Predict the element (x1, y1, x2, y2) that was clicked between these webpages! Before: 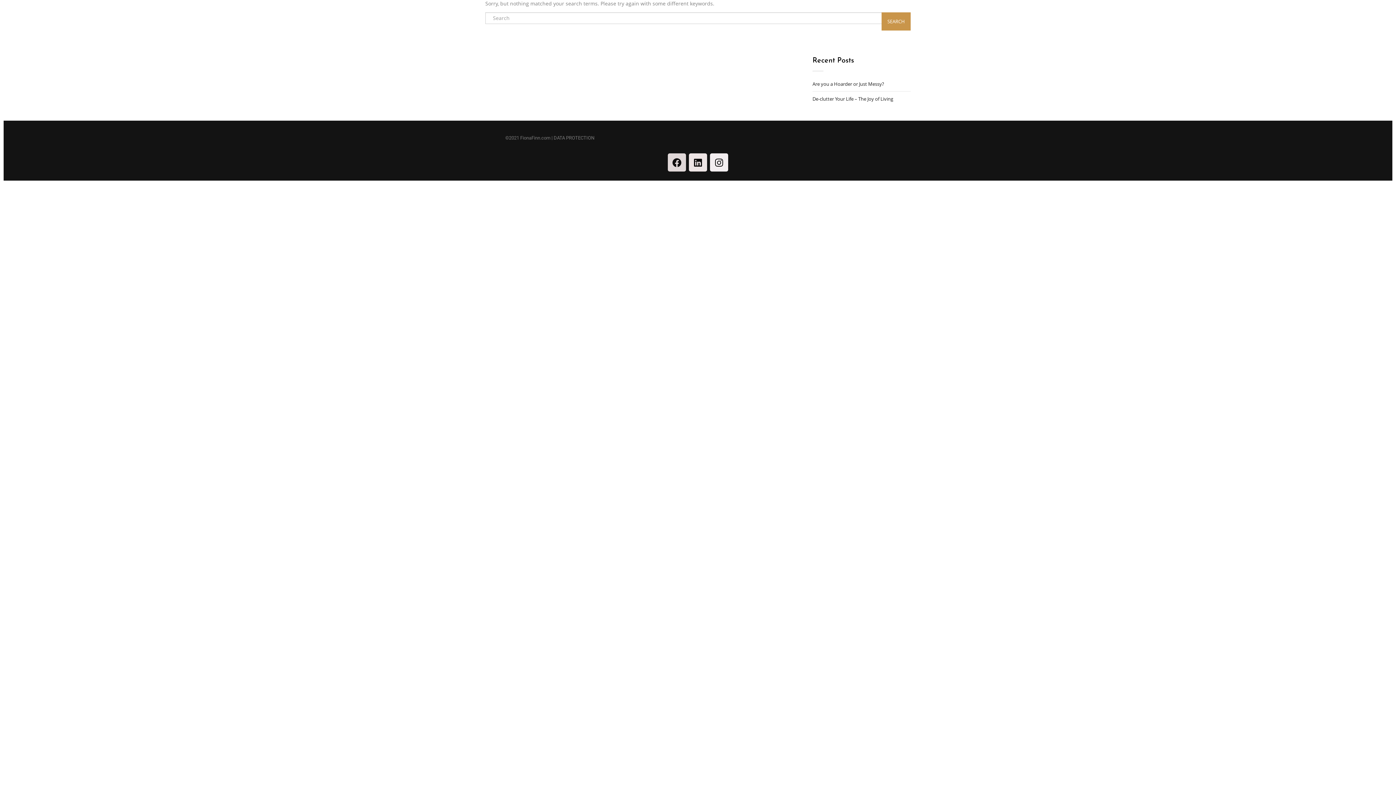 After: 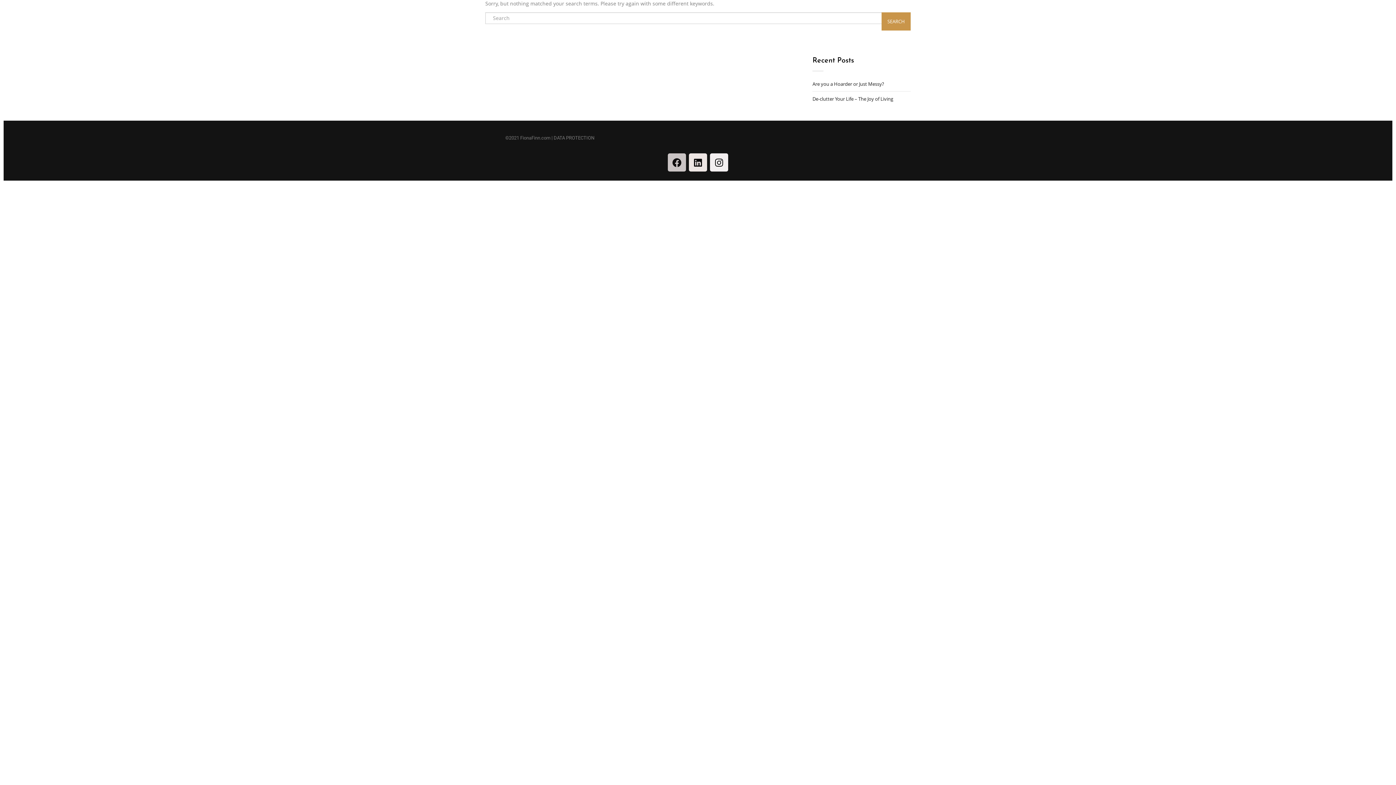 Action: label: Facebook bbox: (668, 153, 686, 171)